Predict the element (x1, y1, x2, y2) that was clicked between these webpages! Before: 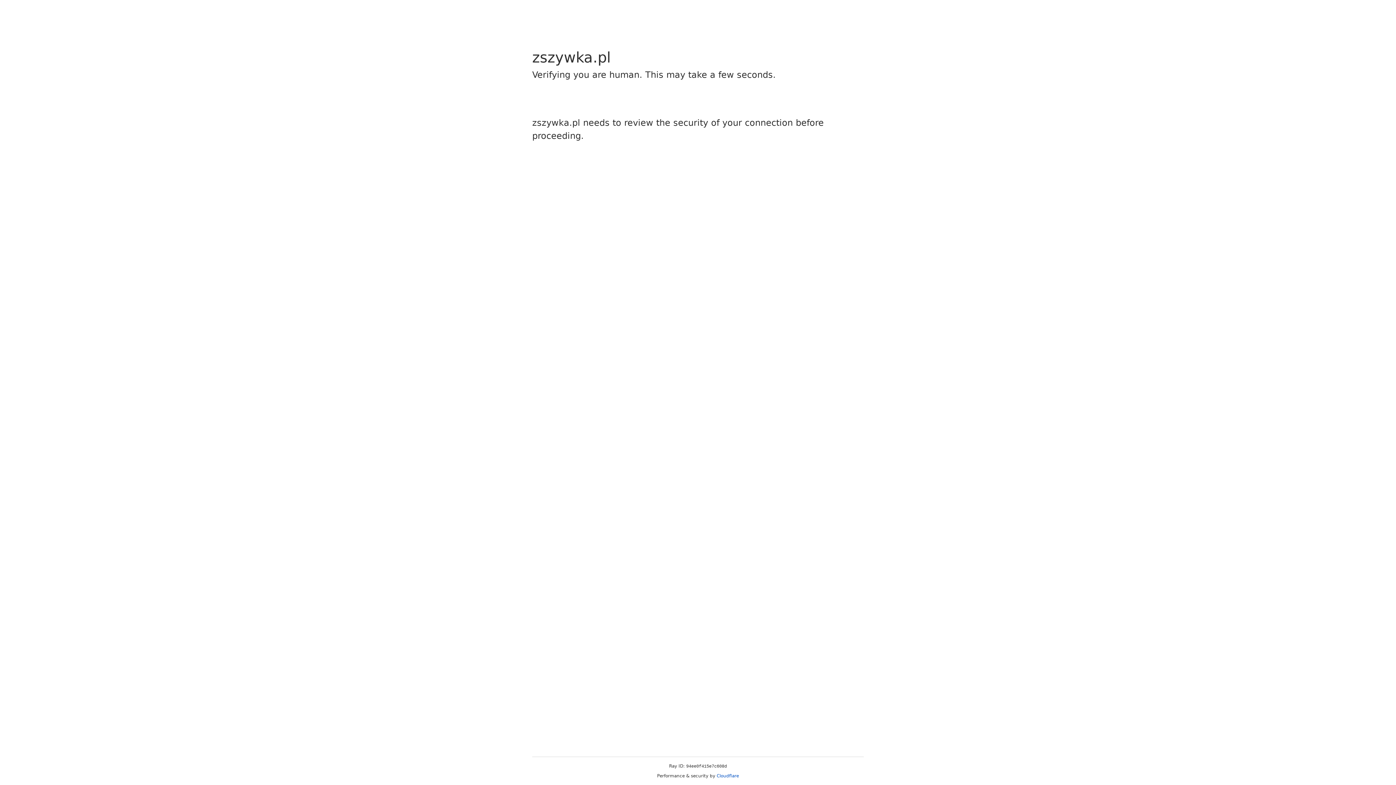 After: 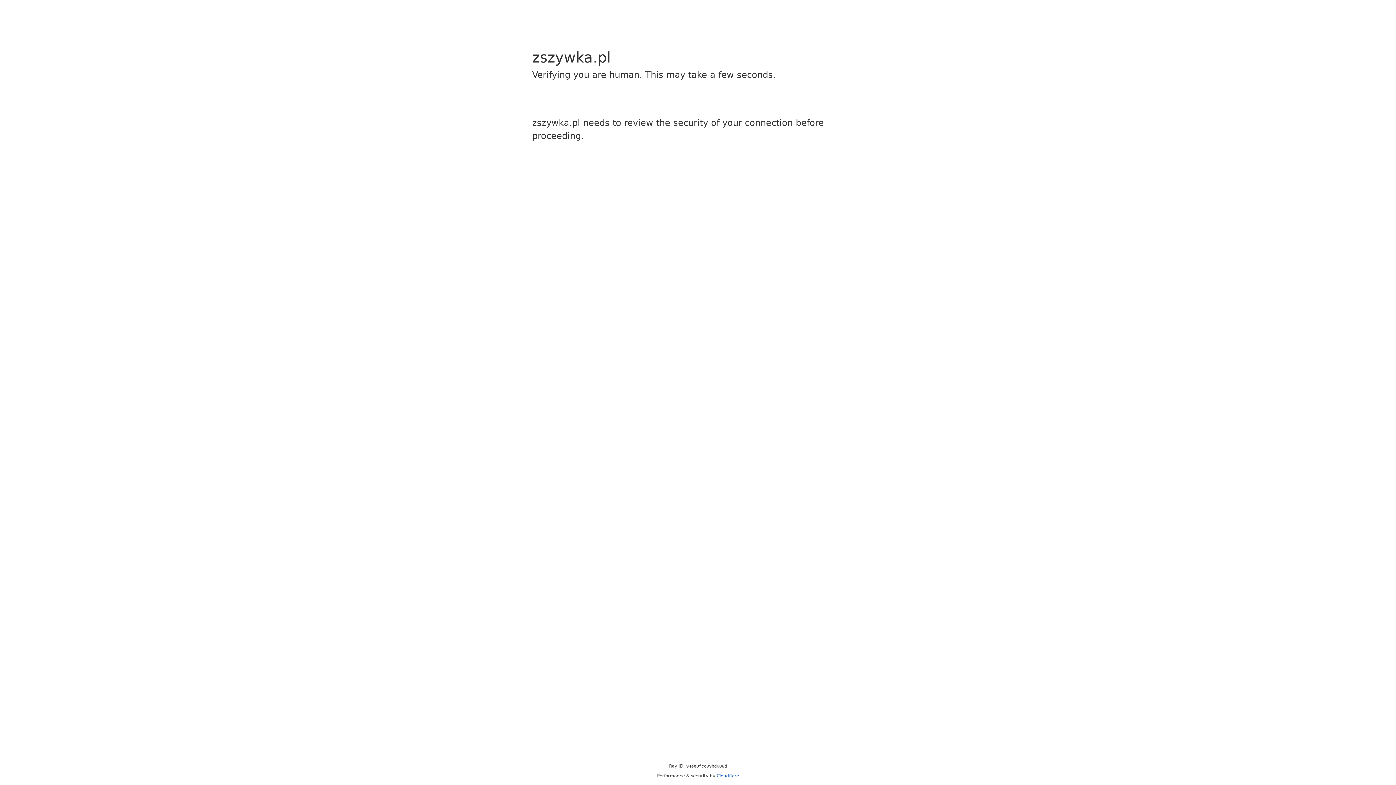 Action: label: Cloudflare bbox: (716, 773, 739, 778)